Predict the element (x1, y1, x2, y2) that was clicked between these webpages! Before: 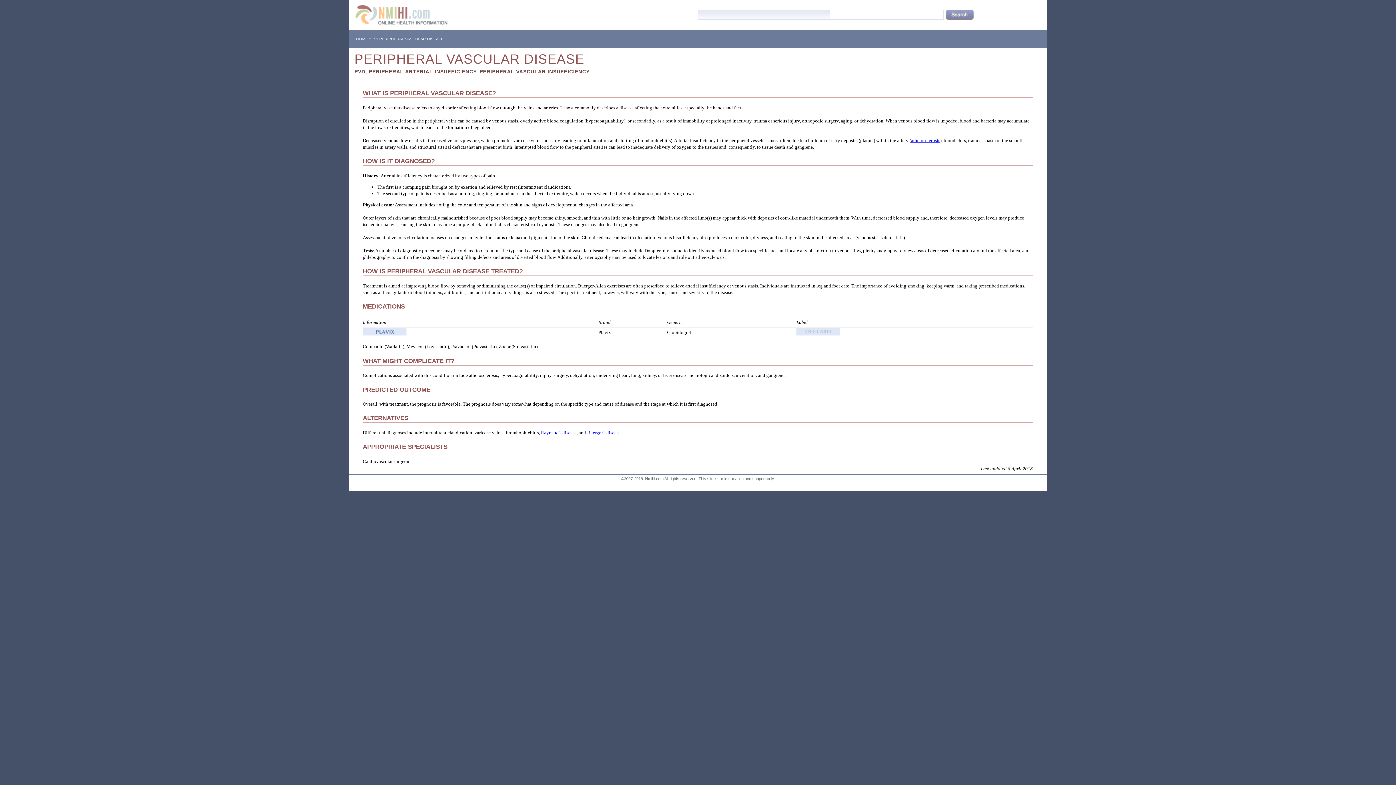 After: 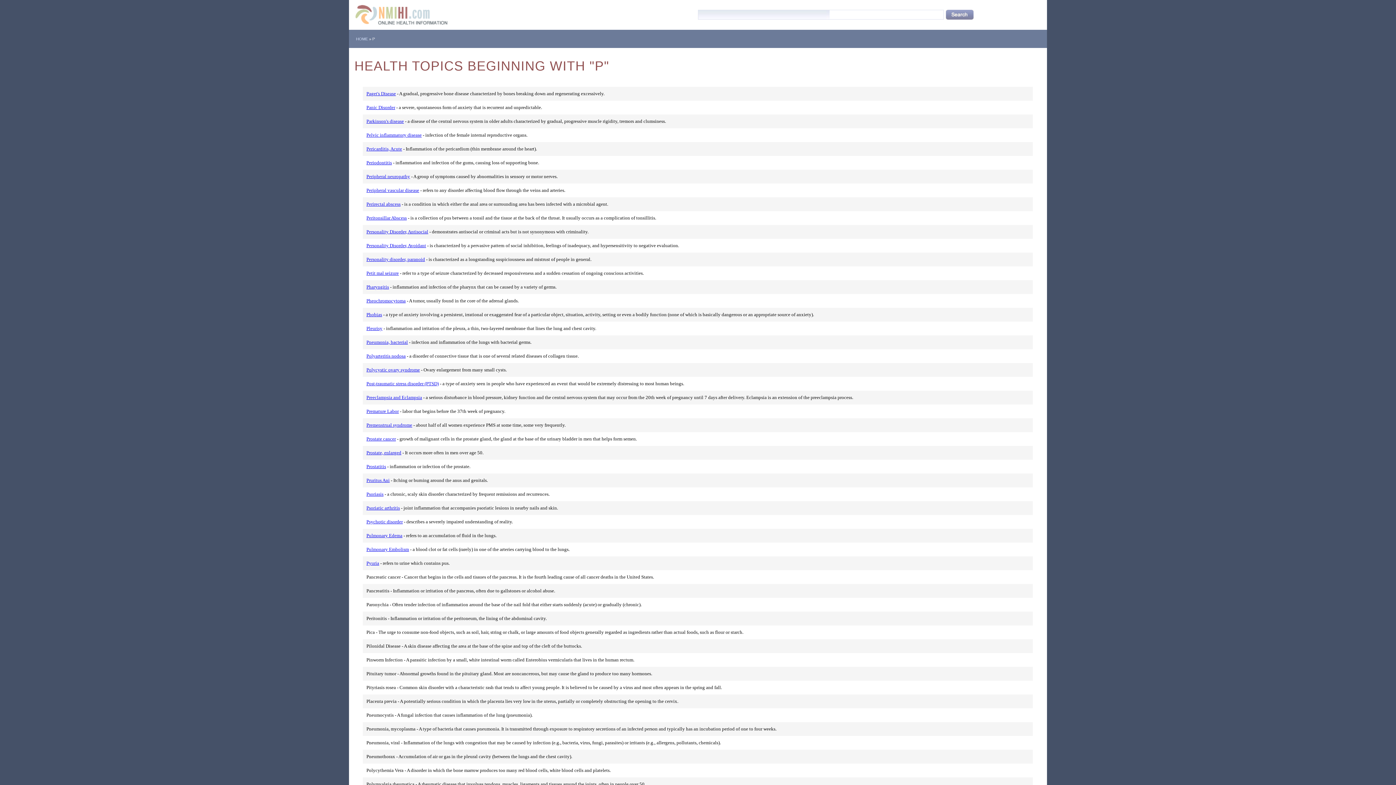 Action: label: P bbox: (372, 36, 374, 41)